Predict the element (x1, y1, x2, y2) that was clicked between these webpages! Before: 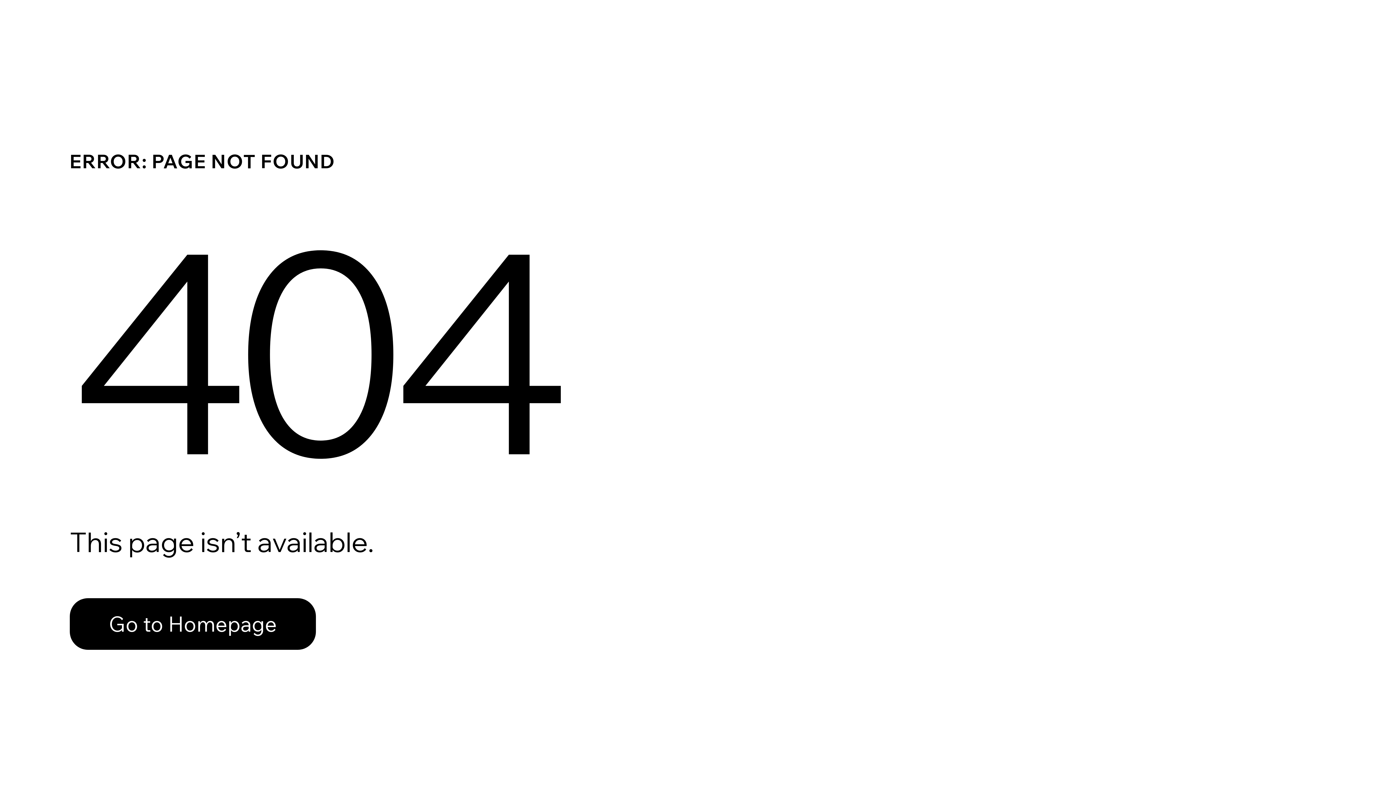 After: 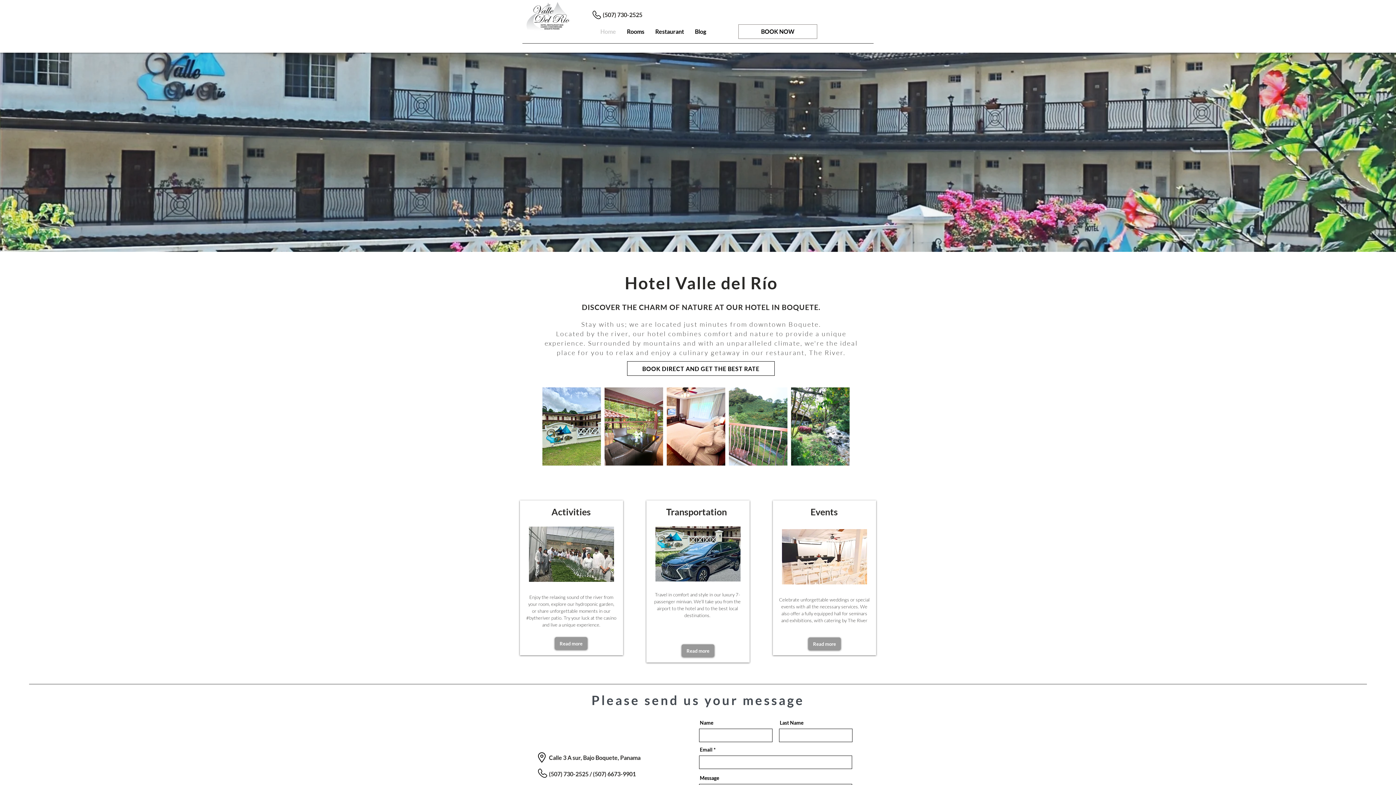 Action: bbox: (69, 582, 768, 659) label: Go to Homepage